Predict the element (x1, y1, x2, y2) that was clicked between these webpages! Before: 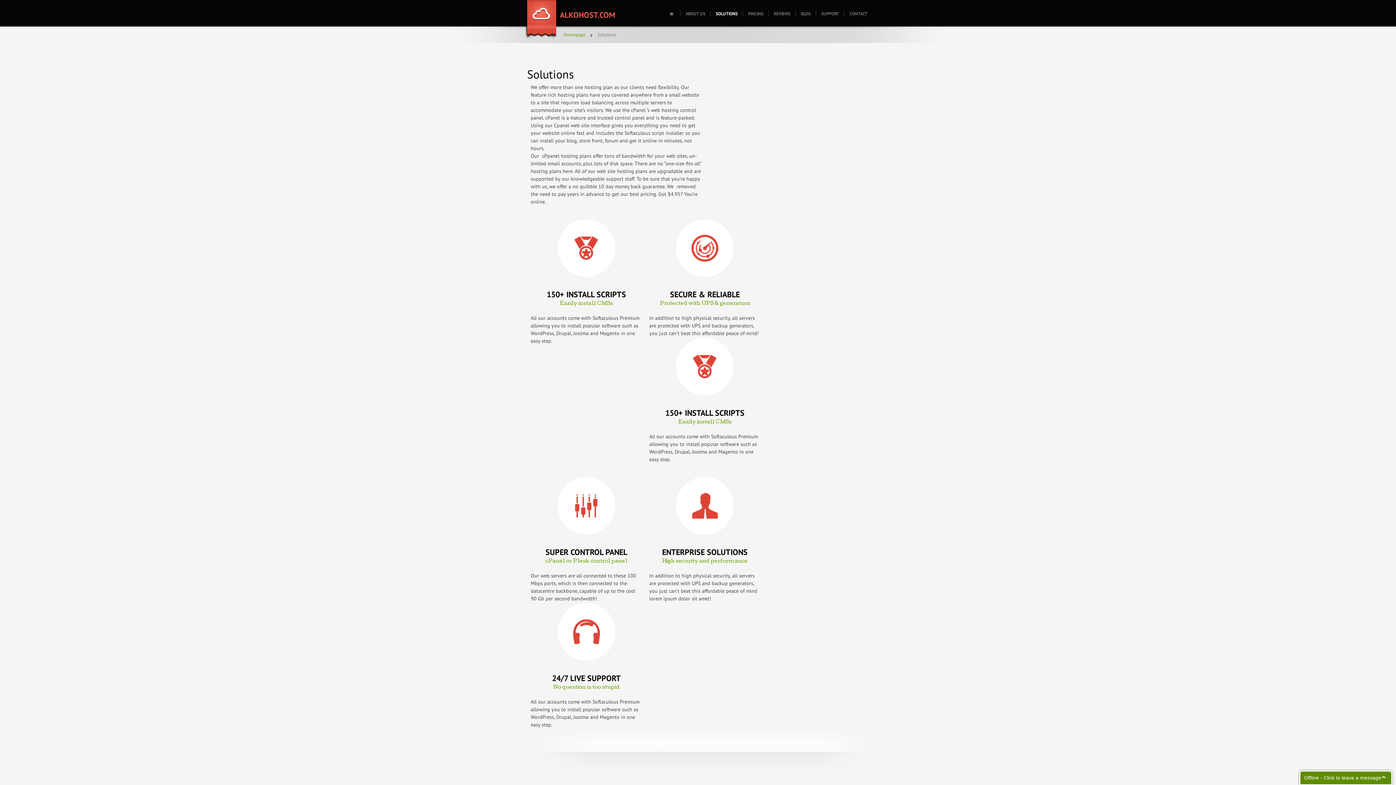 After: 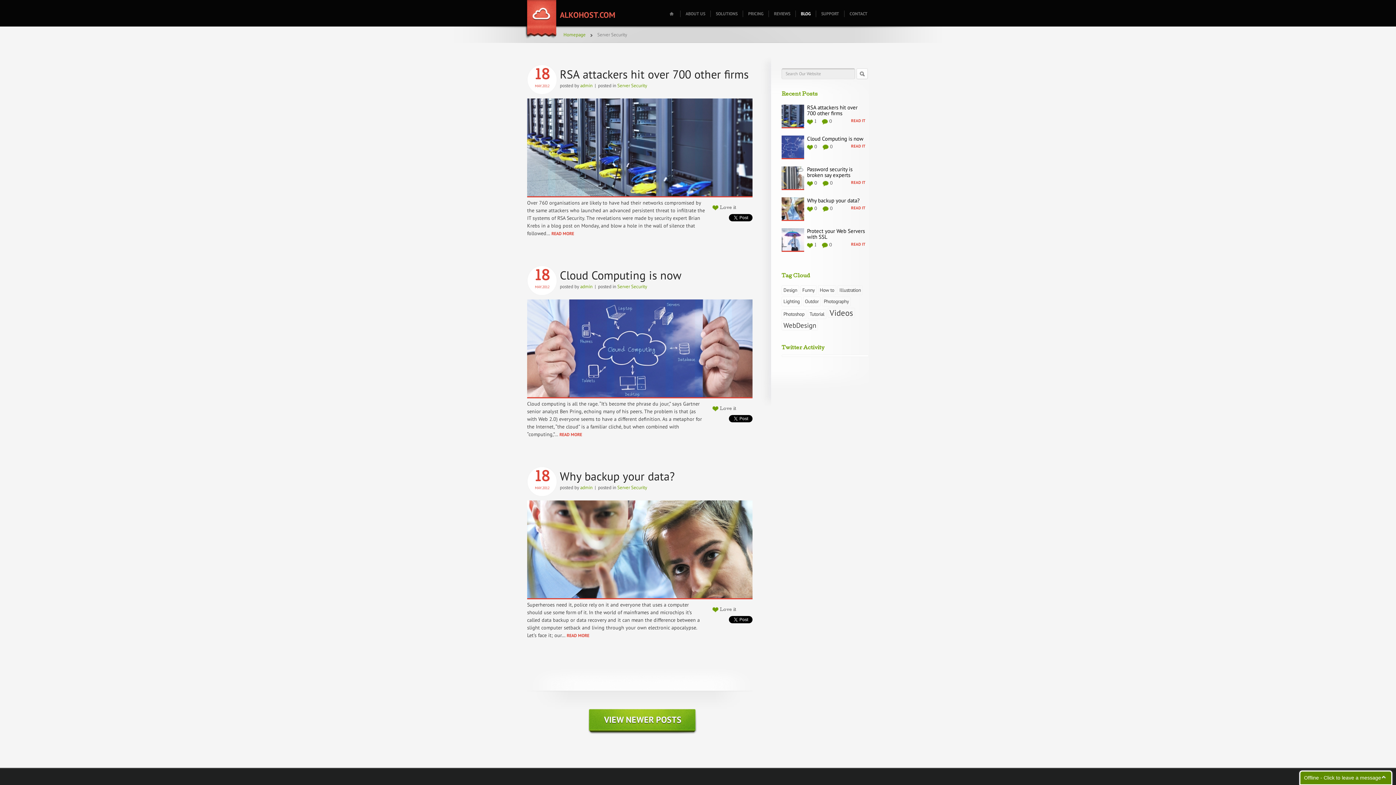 Action: label: BLOG bbox: (801, 10, 810, 17)